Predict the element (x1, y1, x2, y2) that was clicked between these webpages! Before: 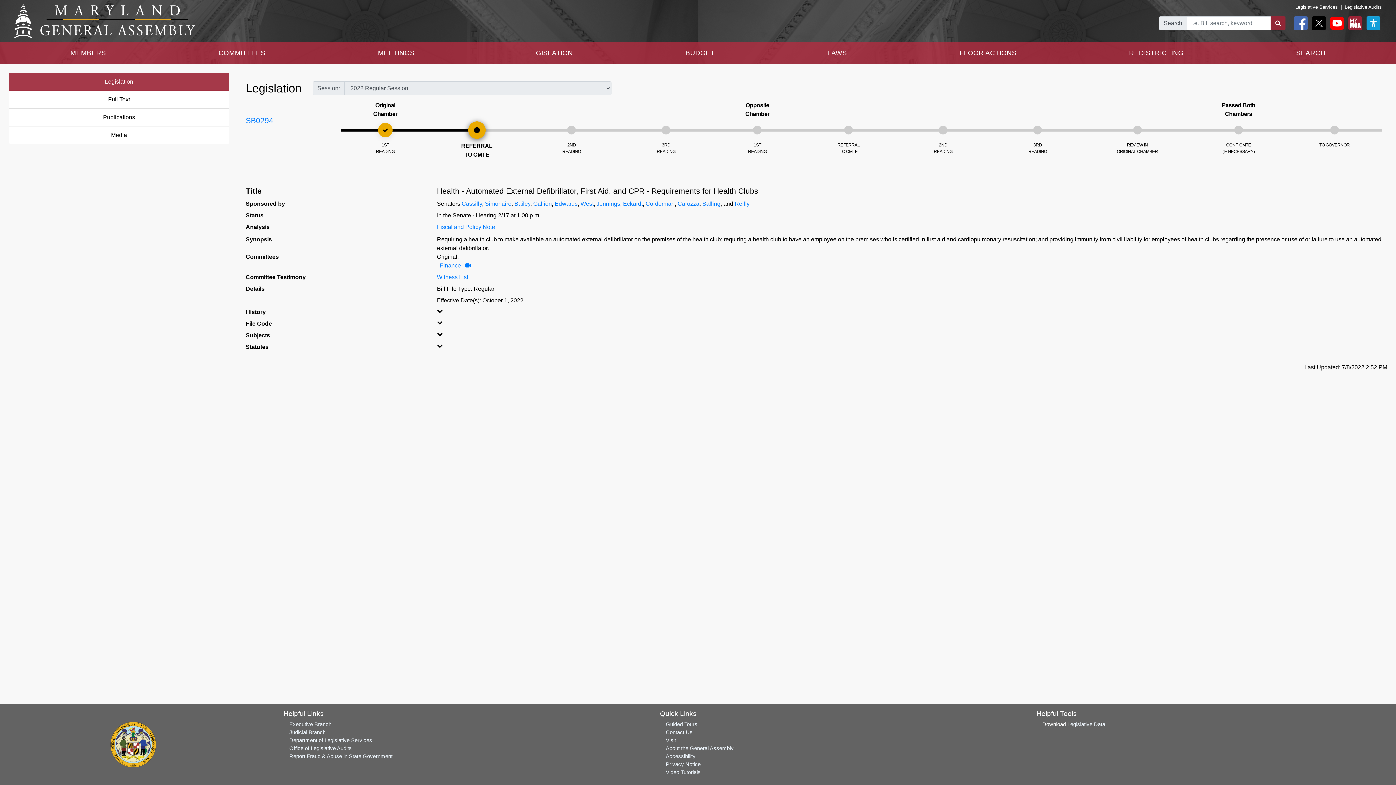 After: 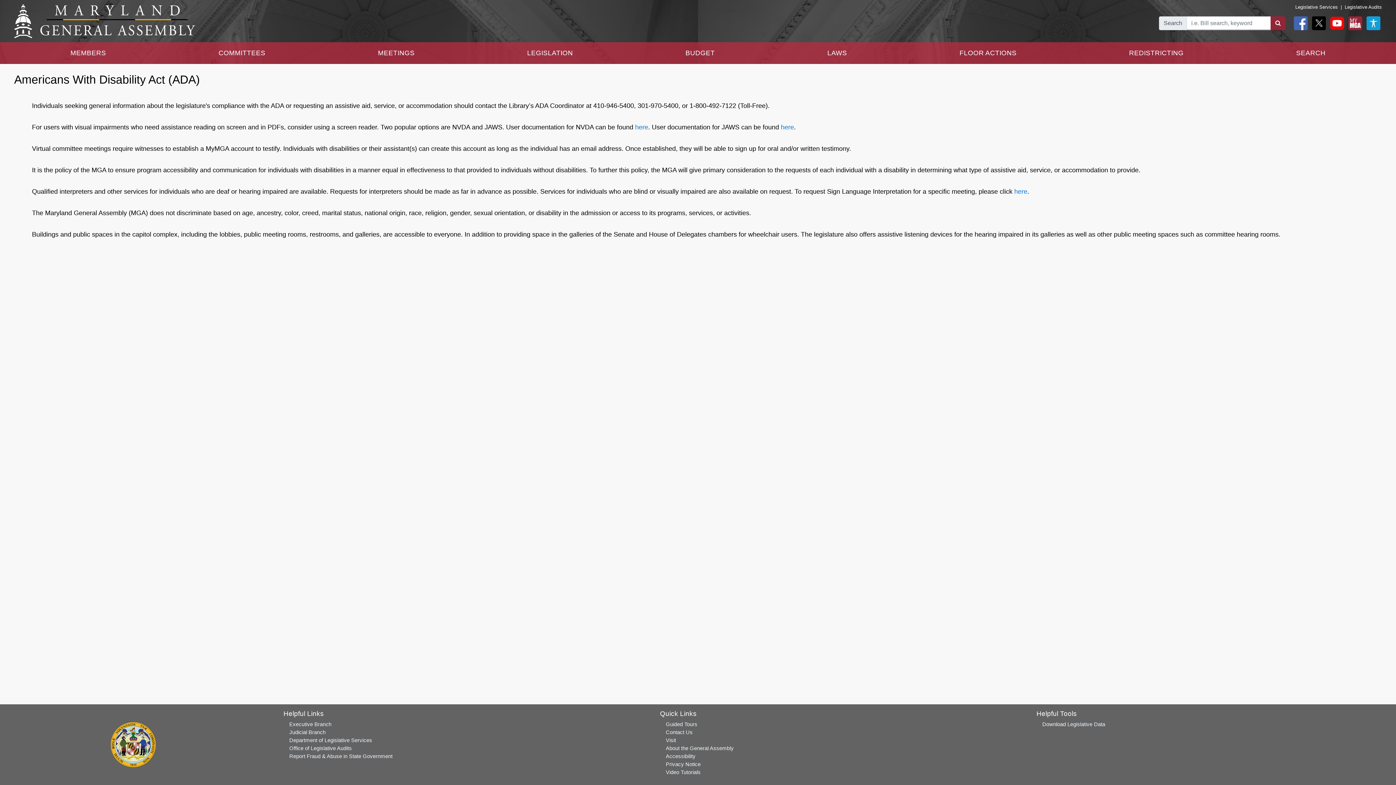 Action: label: Accessibility bbox: (665, 753, 695, 759)